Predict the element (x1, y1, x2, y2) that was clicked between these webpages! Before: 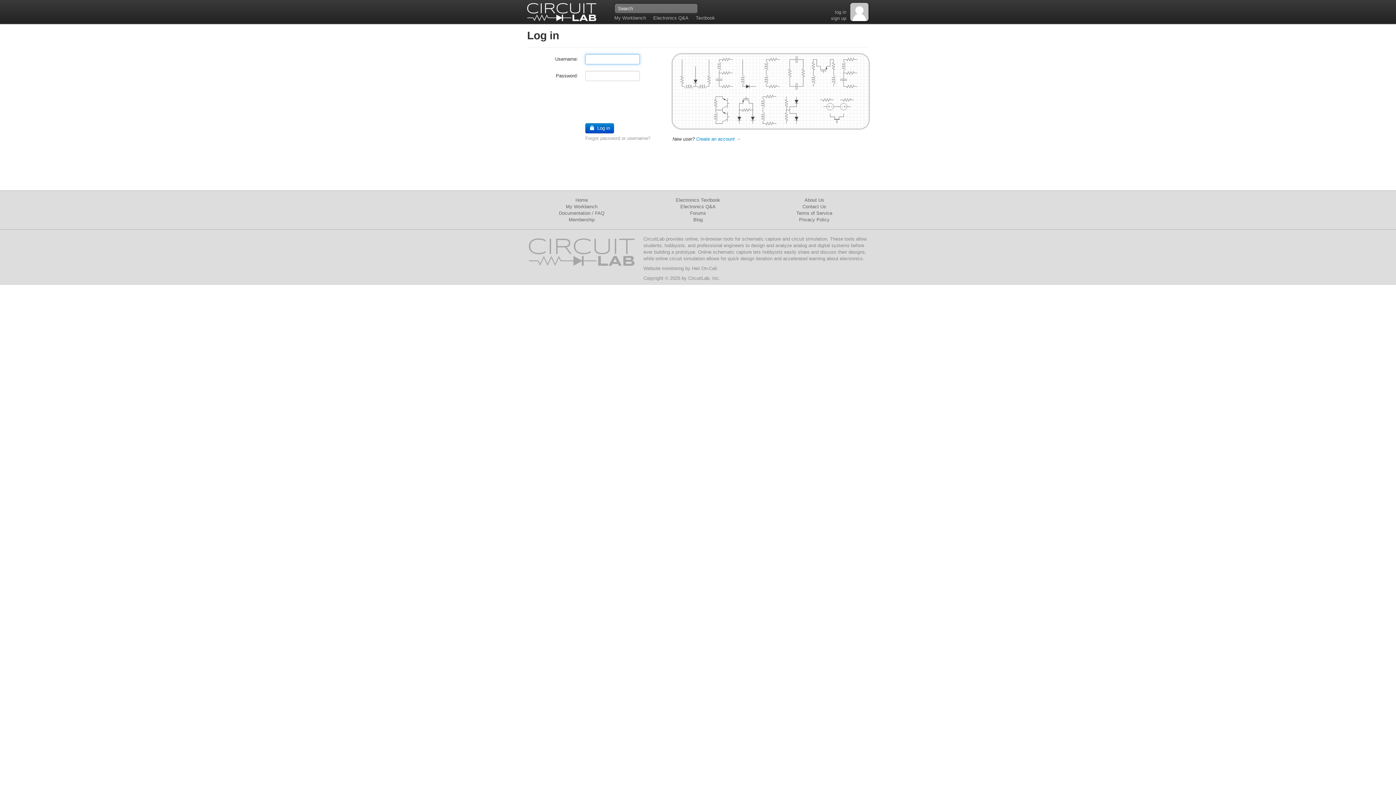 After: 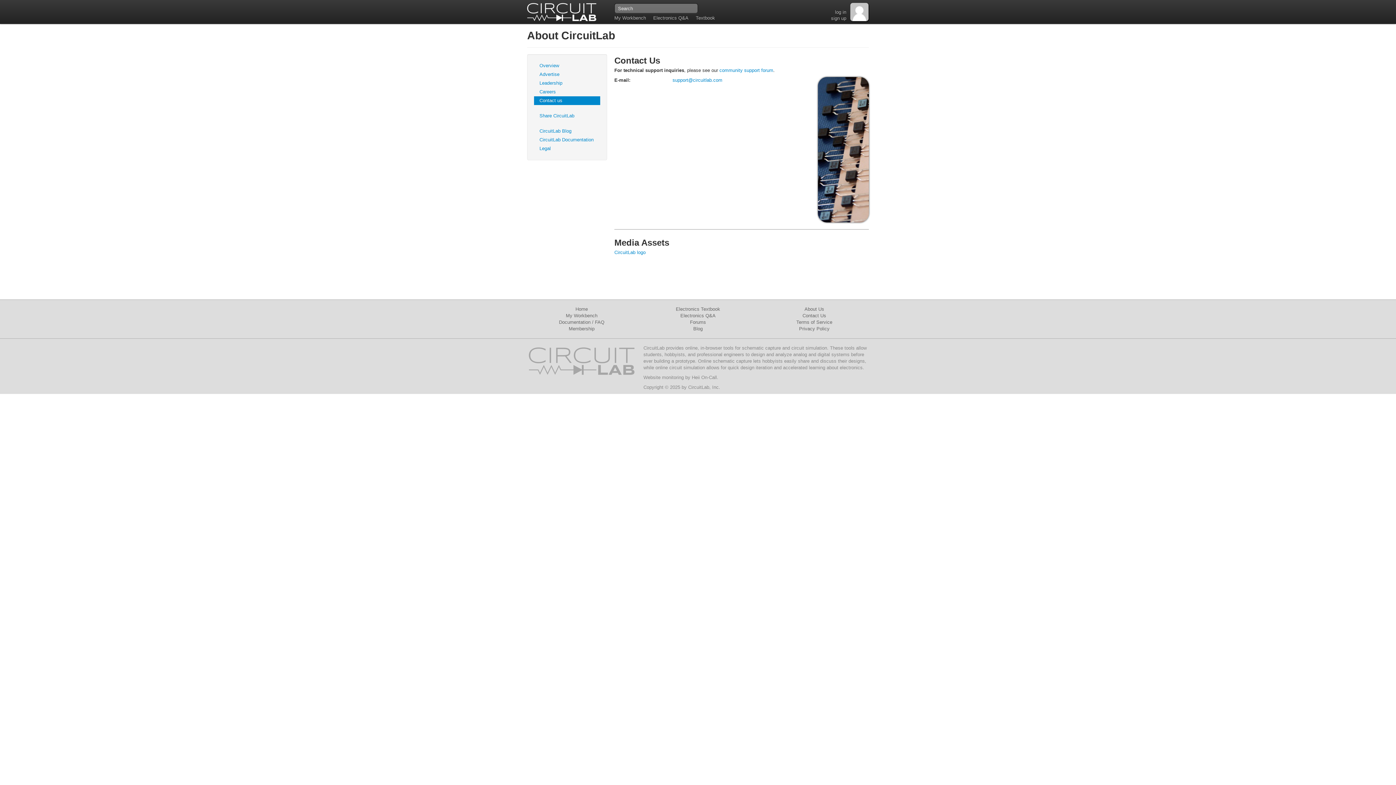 Action: bbox: (802, 204, 826, 209) label: Contact Us